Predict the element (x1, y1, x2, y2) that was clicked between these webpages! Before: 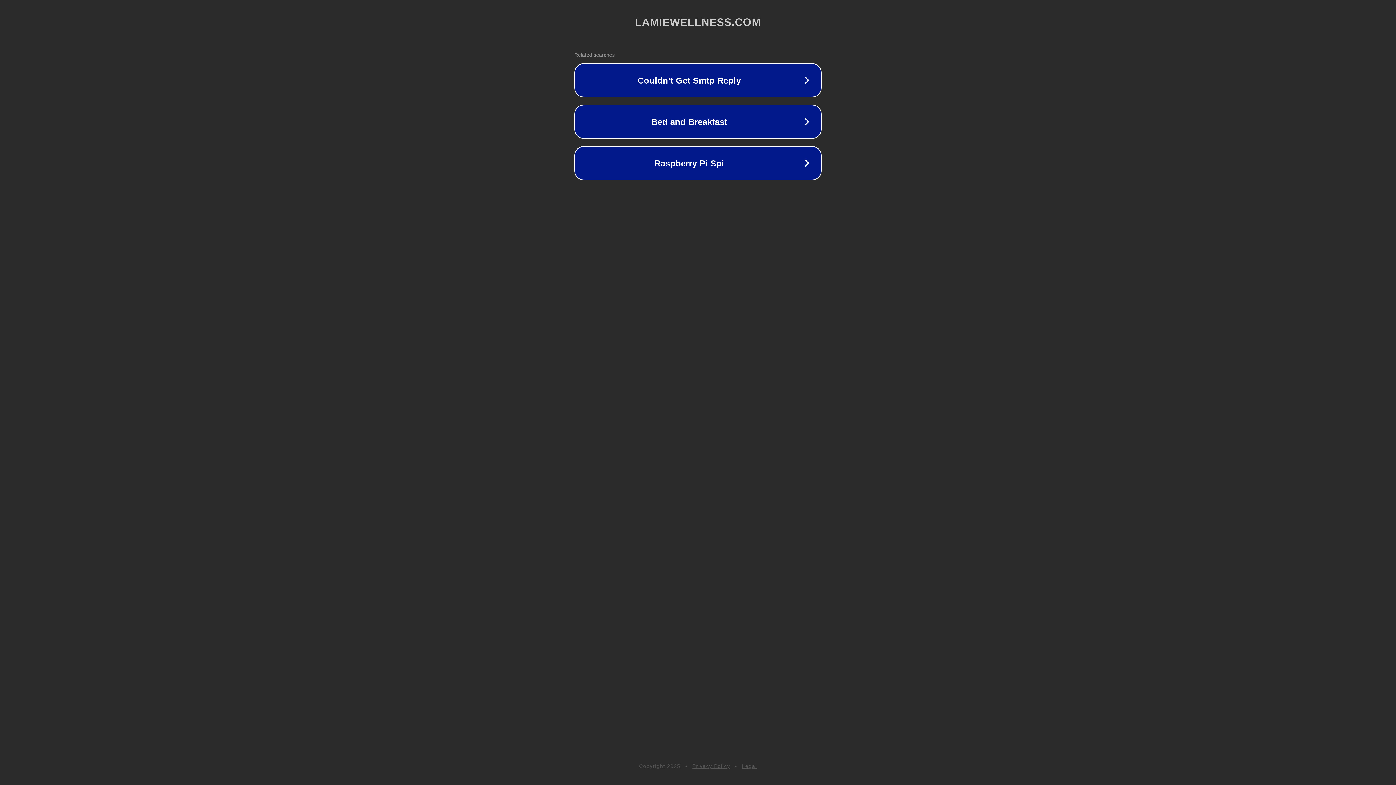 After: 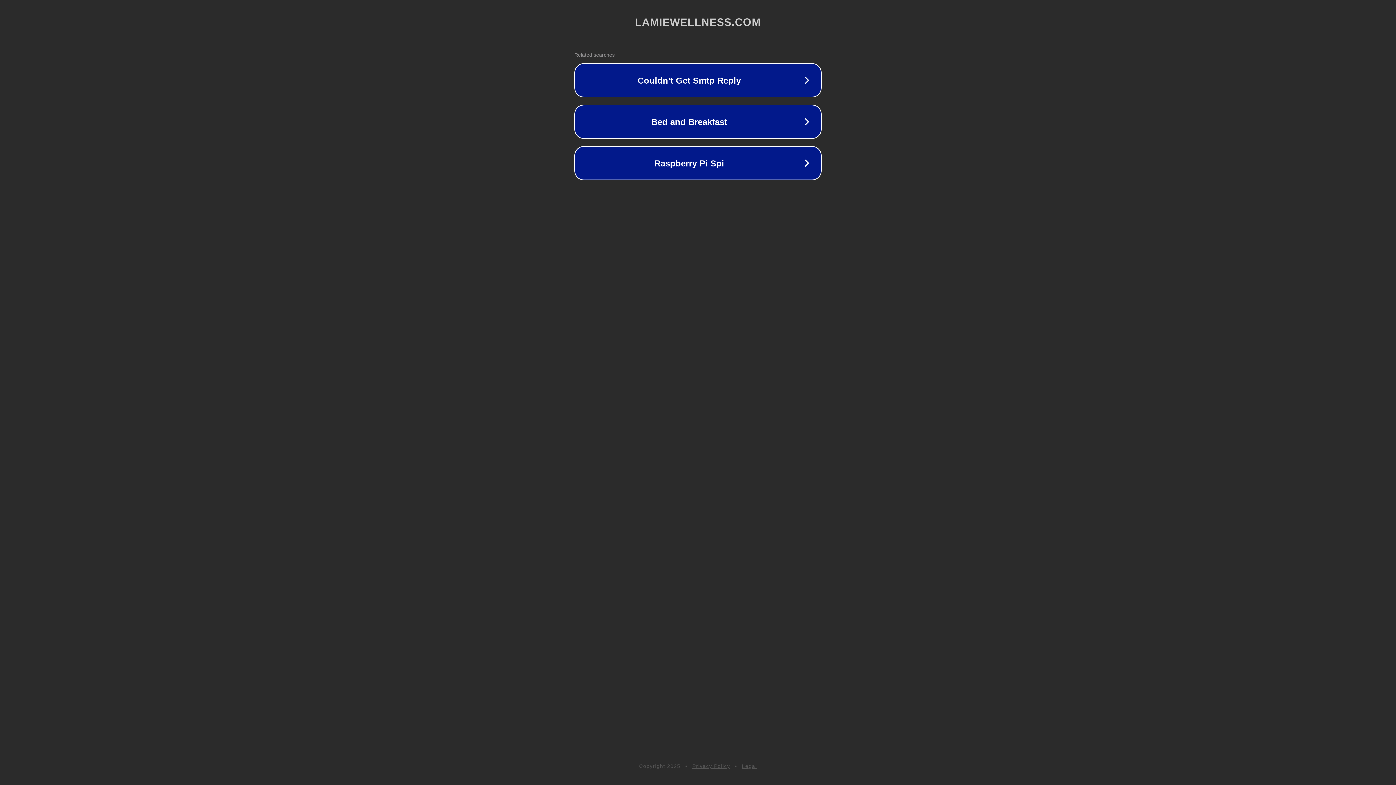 Action: bbox: (742, 763, 757, 769) label: Legal